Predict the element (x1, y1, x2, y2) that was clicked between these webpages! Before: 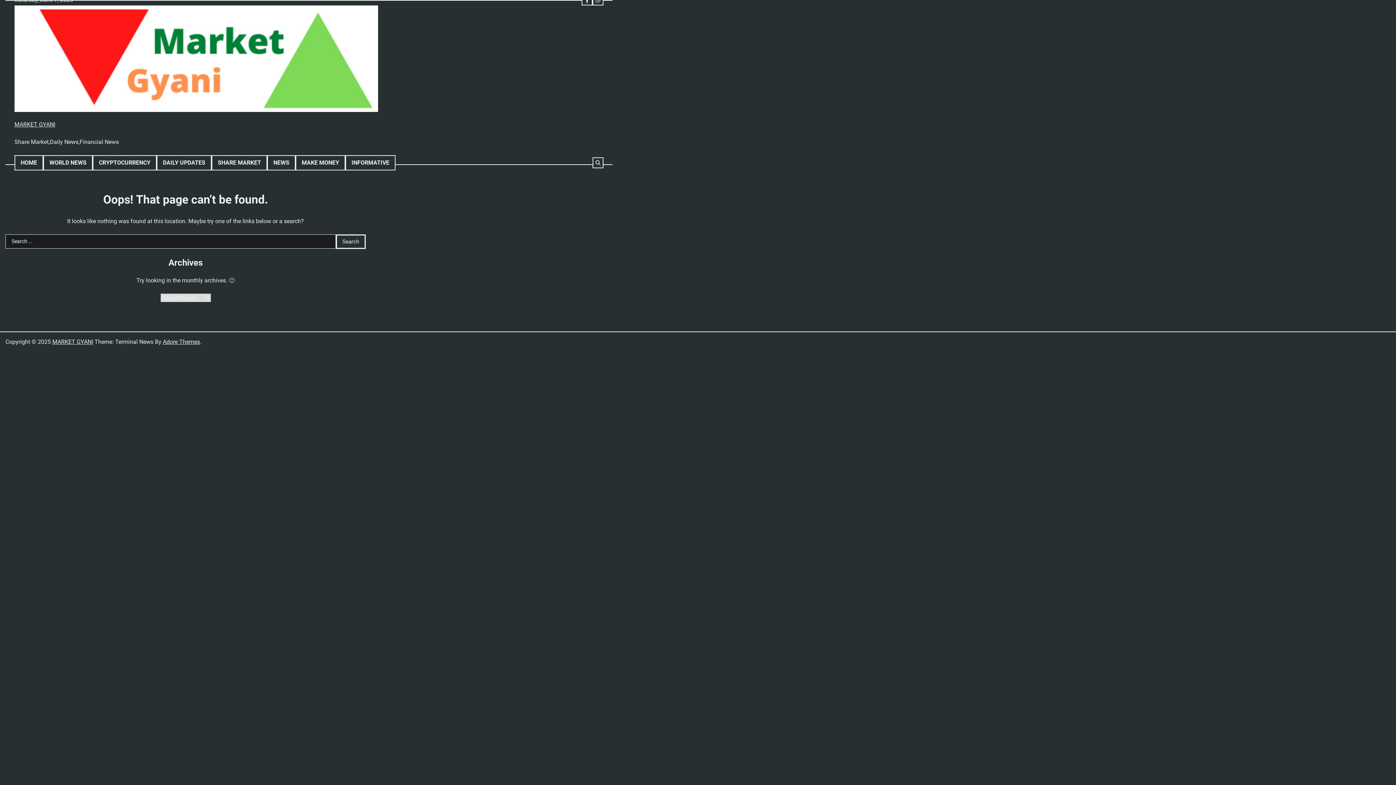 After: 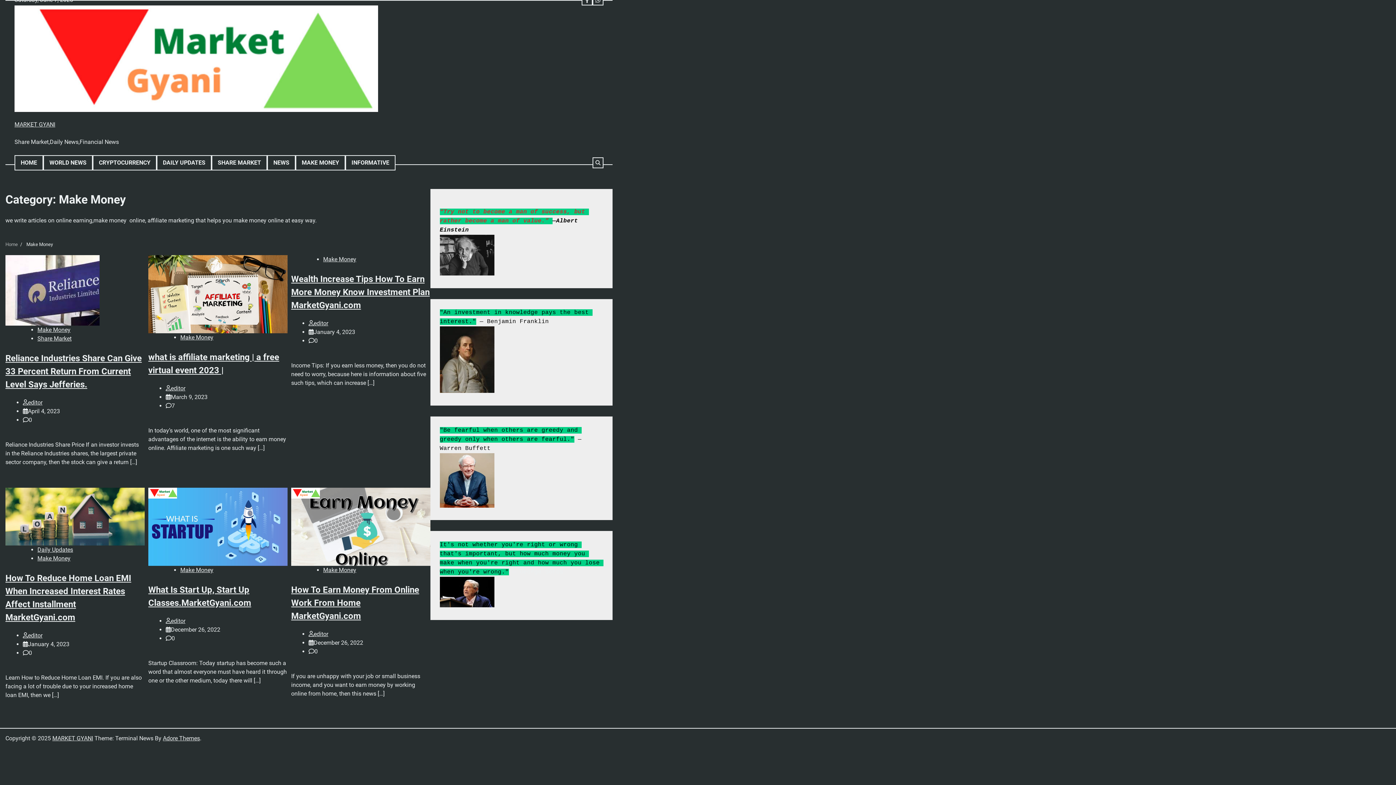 Action: label: MAKE MONEY bbox: (295, 155, 345, 170)